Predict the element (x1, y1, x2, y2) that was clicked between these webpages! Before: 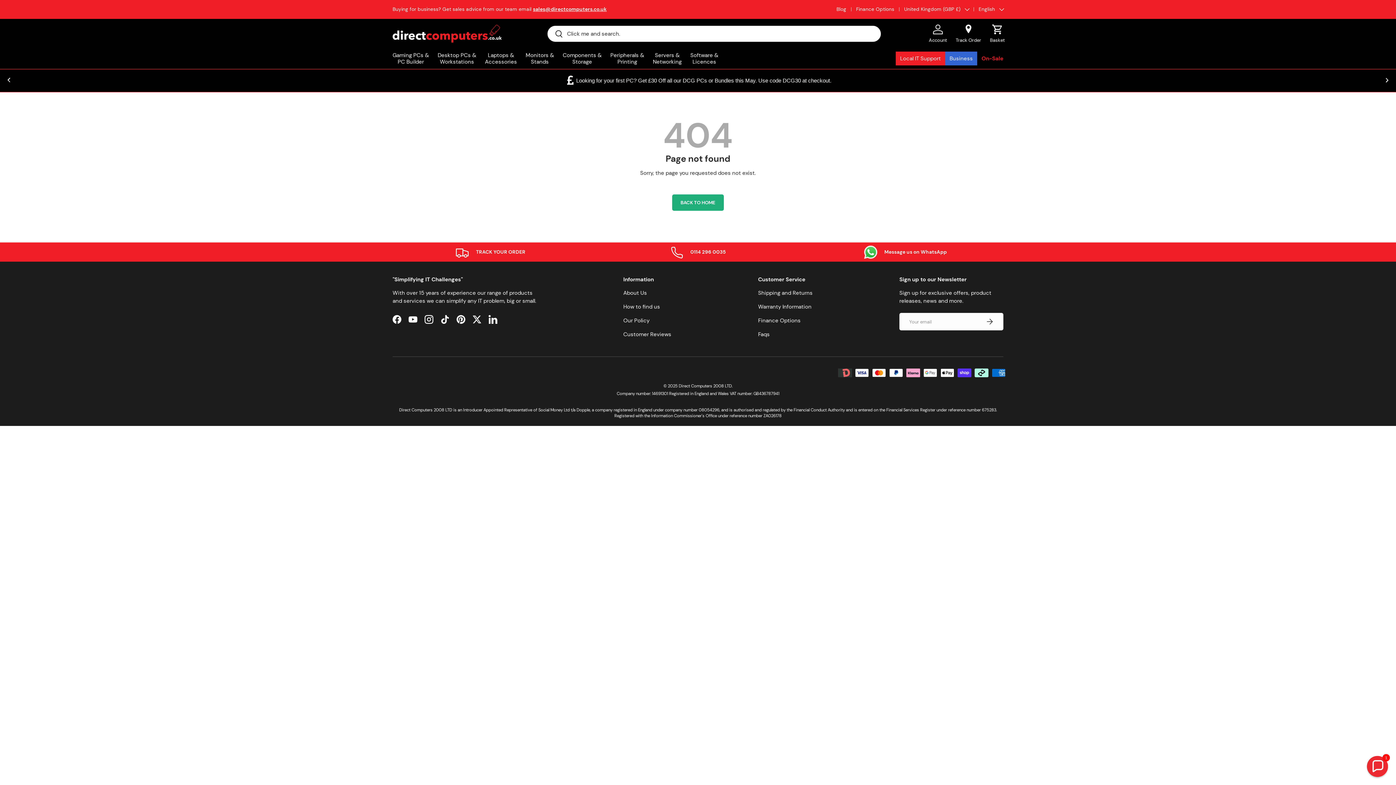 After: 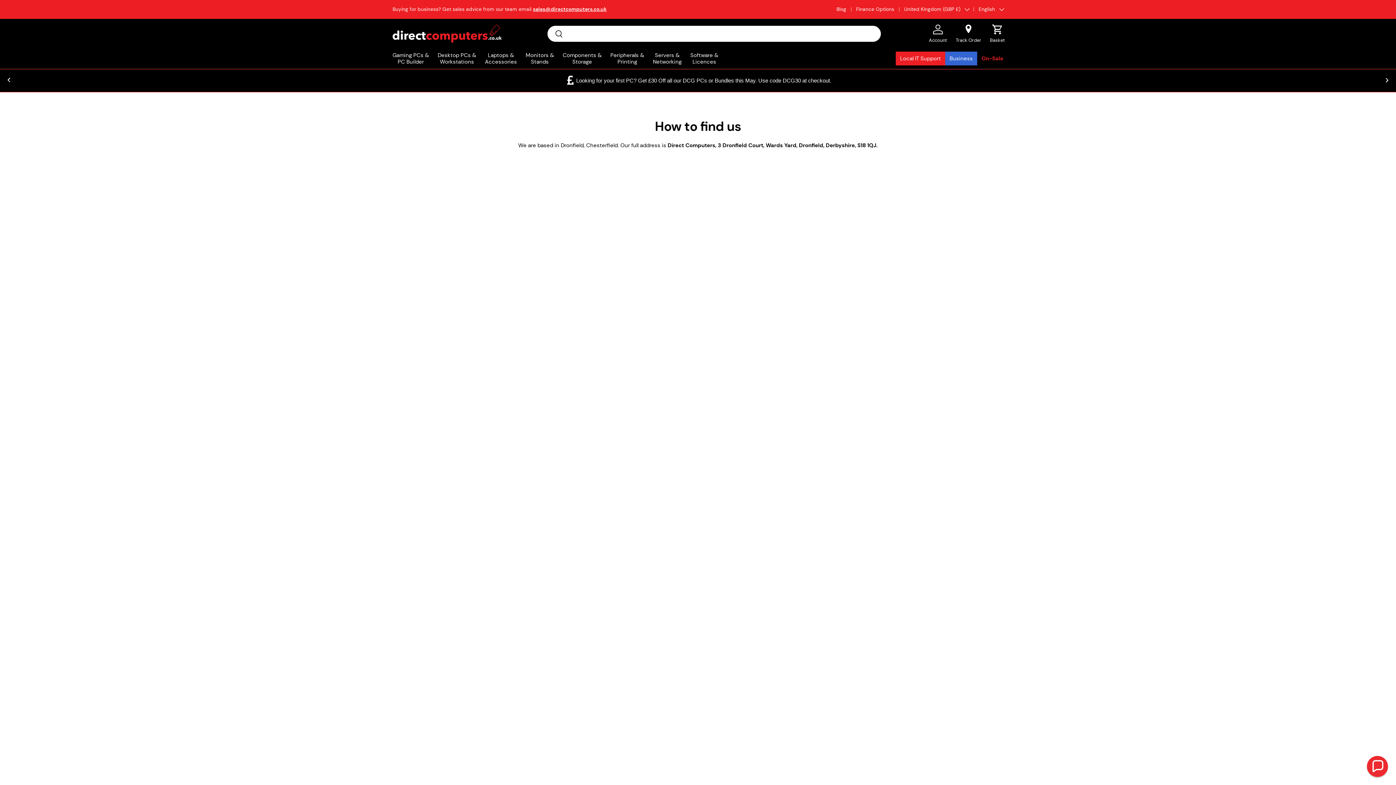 Action: bbox: (623, 303, 660, 310) label: How to find us